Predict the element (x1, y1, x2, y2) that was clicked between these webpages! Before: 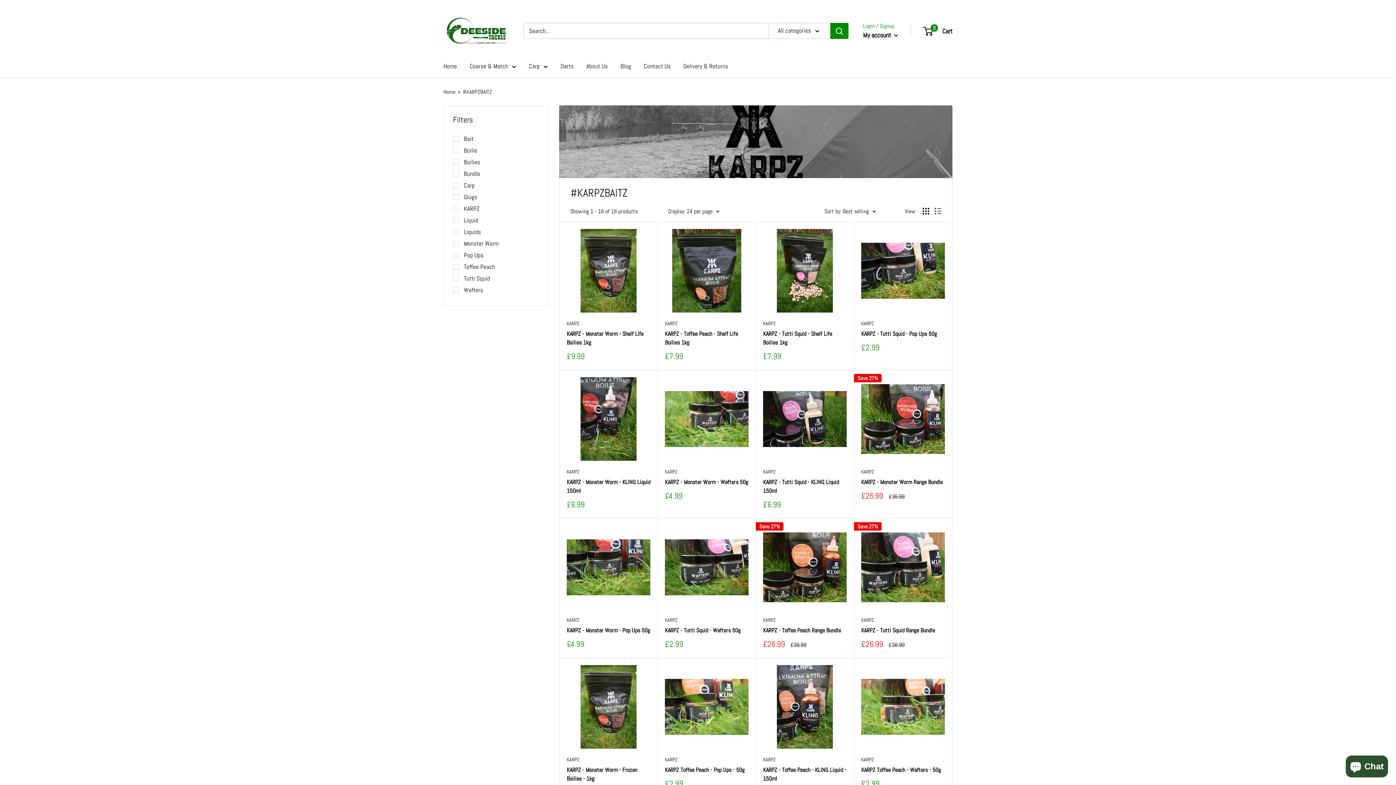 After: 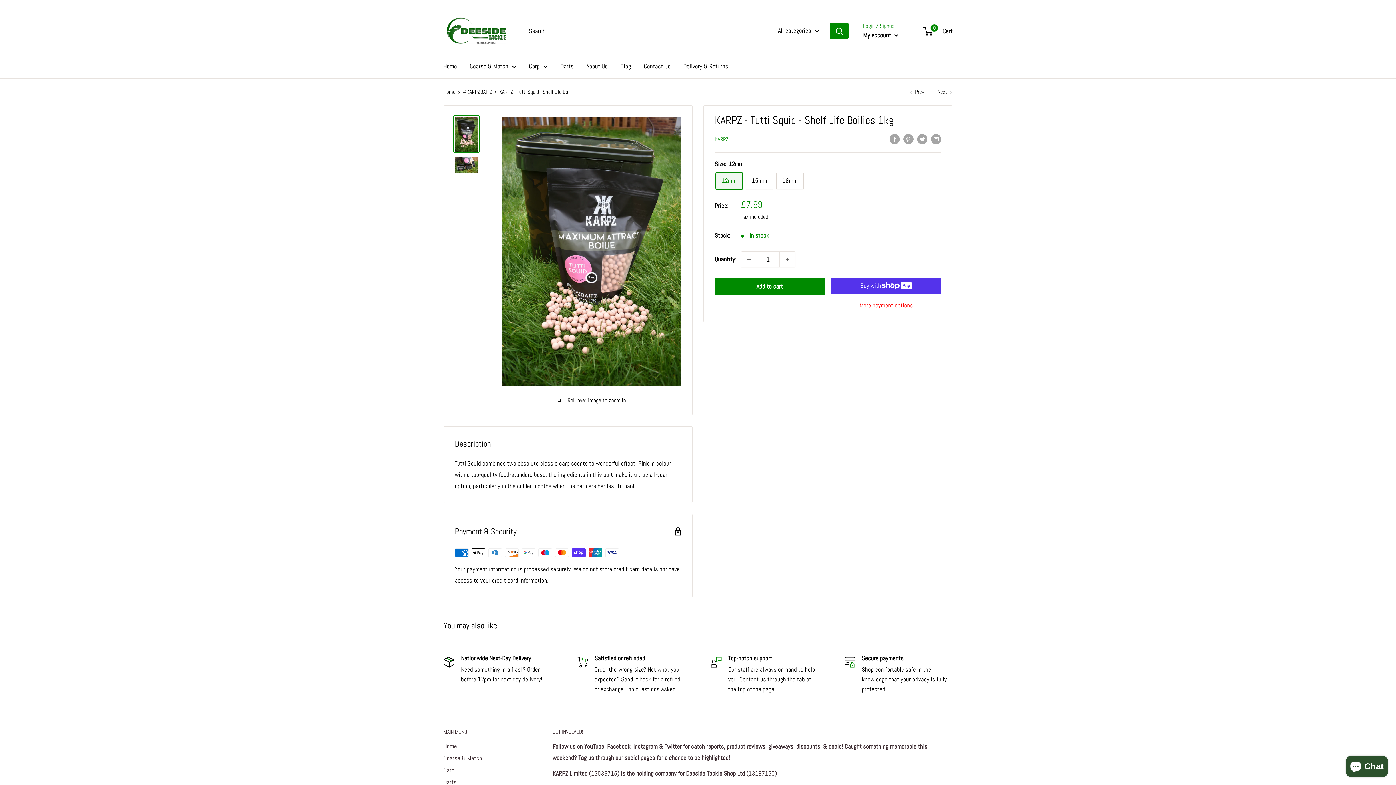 Action: bbox: (763, 329, 846, 347) label: KARPZ - Tutti Squid - Shelf Life Boilies 1kg